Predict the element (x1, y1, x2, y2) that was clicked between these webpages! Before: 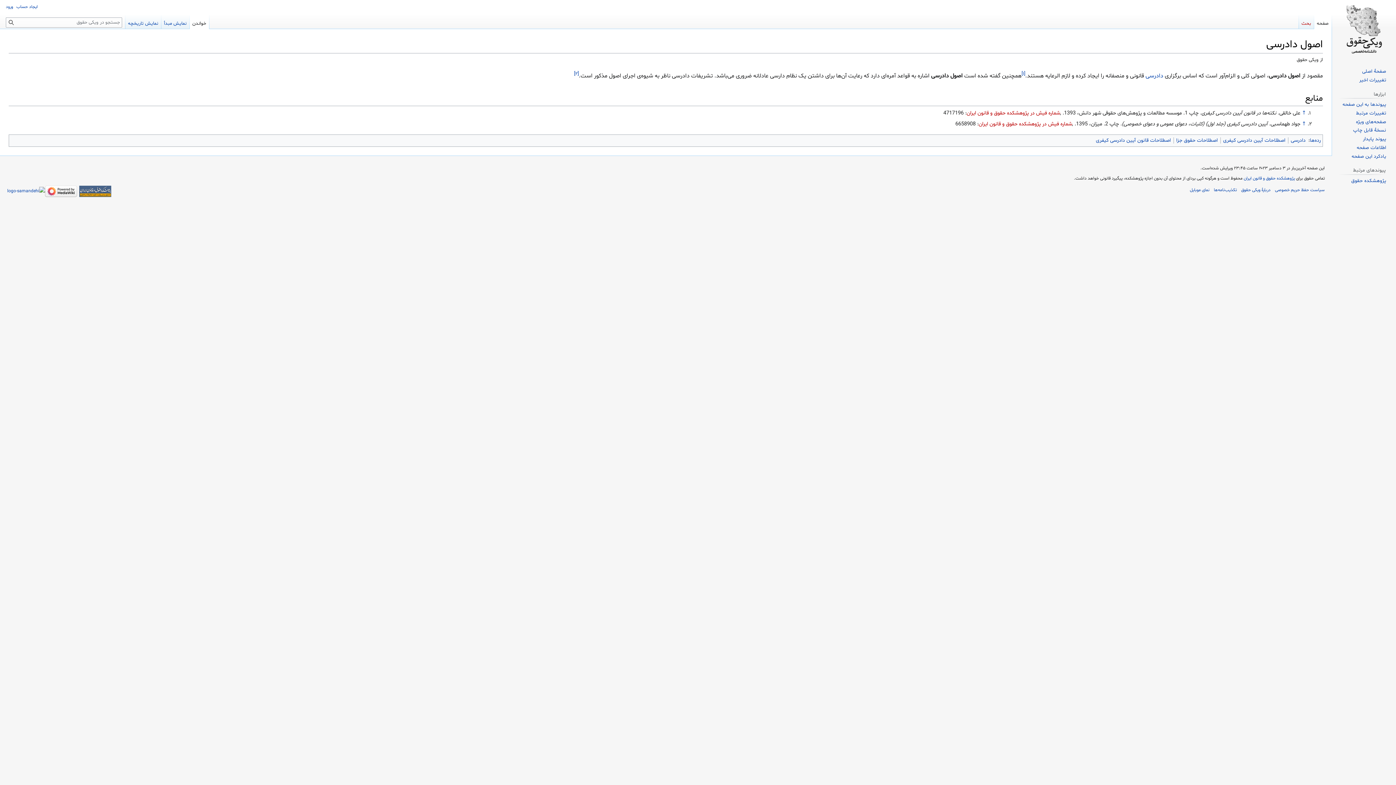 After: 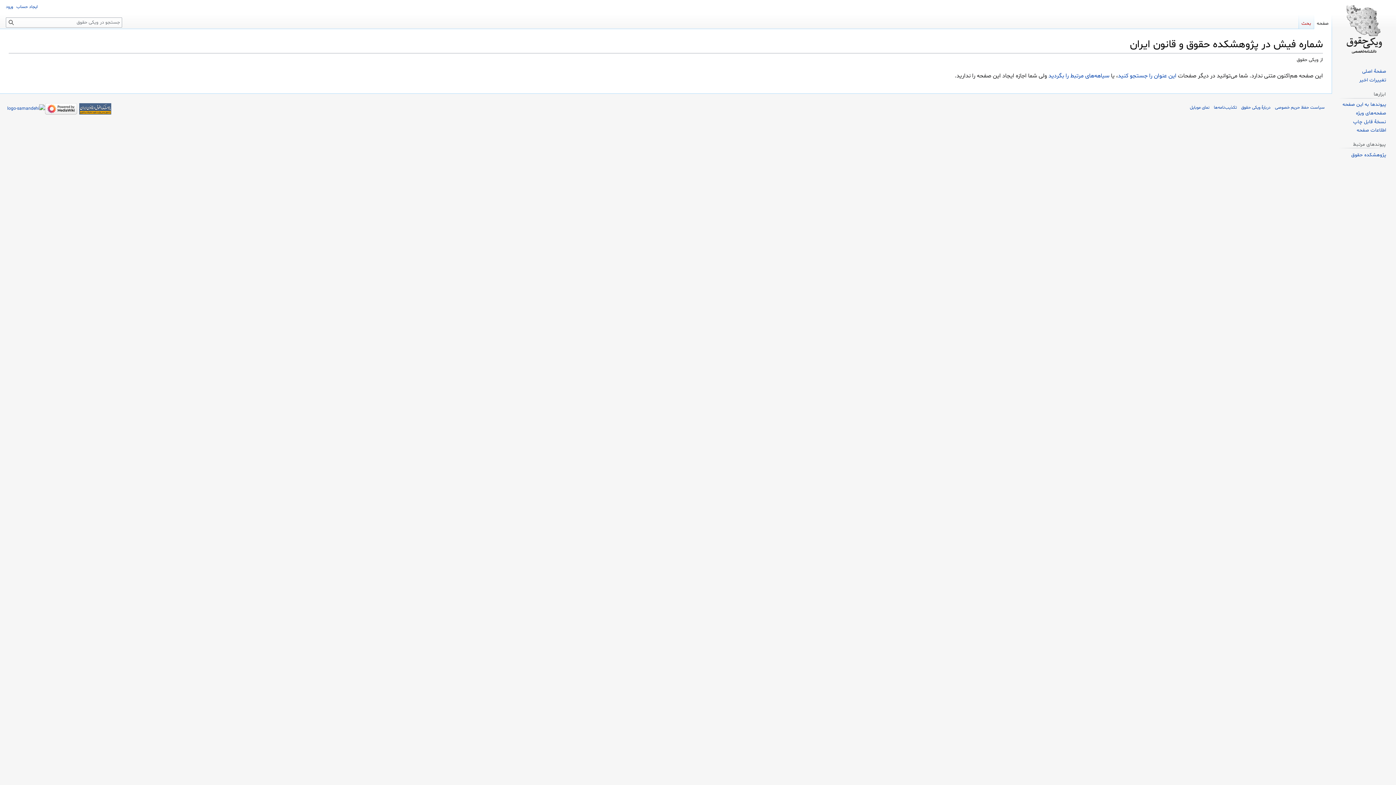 Action: label: شماره فیش در پژوهشکده حقوق و قانون ایران bbox: (966, 109, 1060, 116)